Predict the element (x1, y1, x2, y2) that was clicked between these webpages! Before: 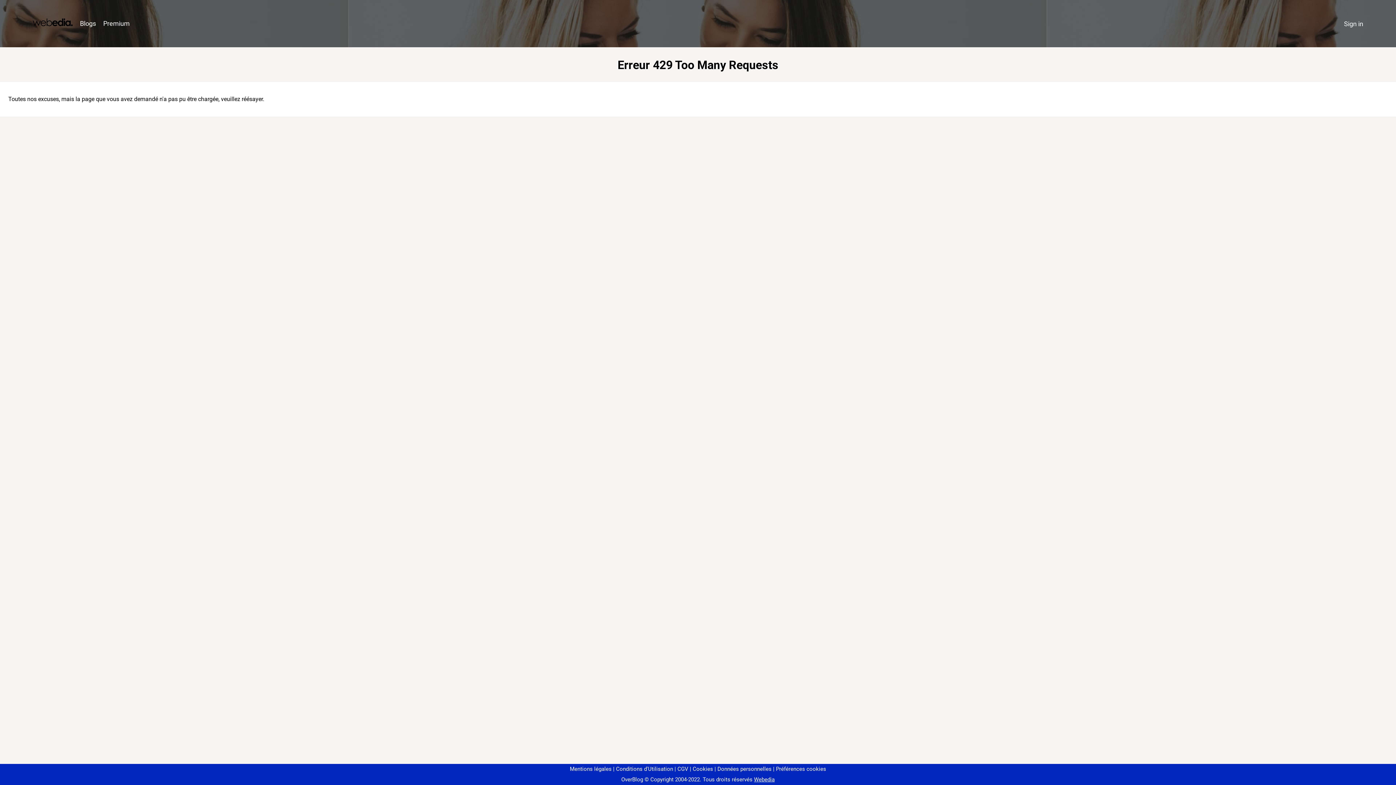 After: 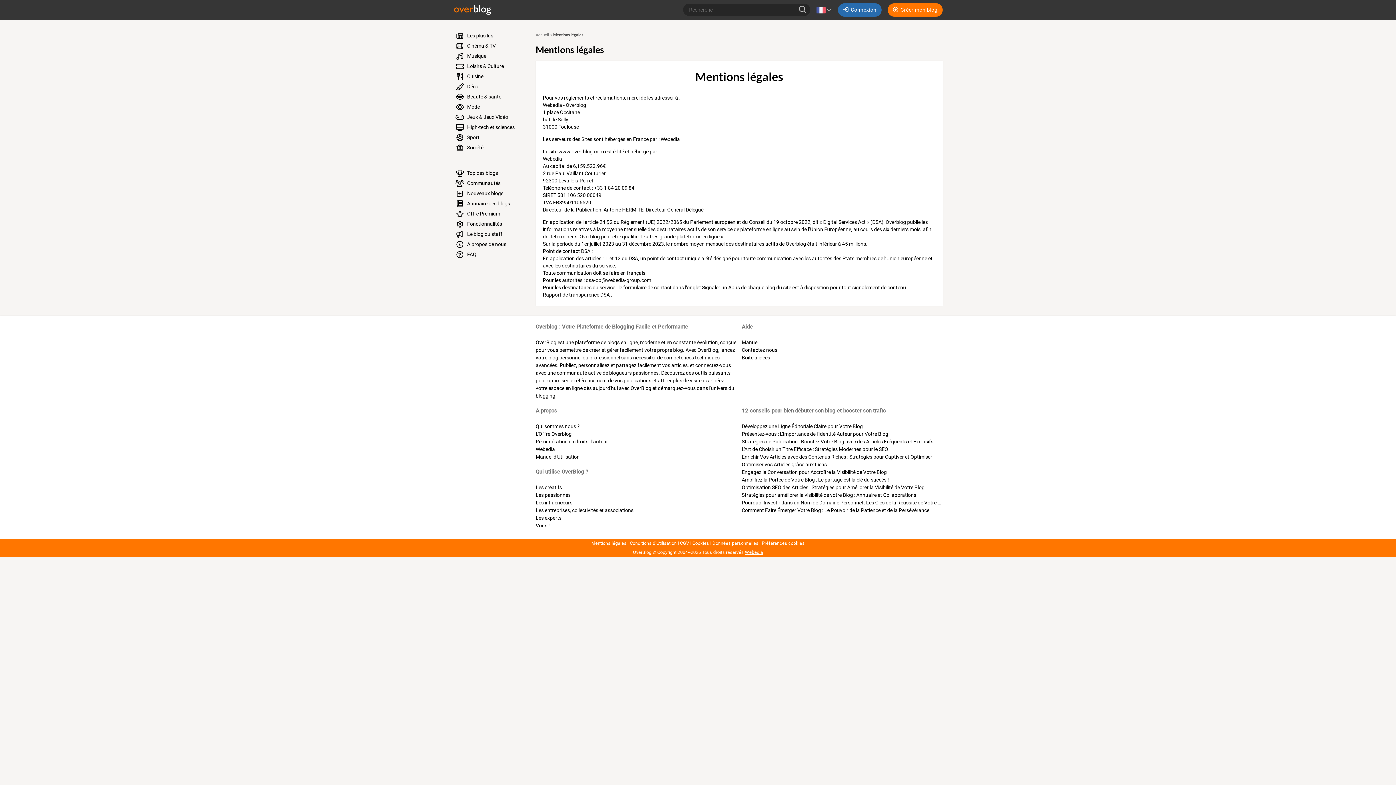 Action: bbox: (570, 766, 611, 772) label: Mentions légales